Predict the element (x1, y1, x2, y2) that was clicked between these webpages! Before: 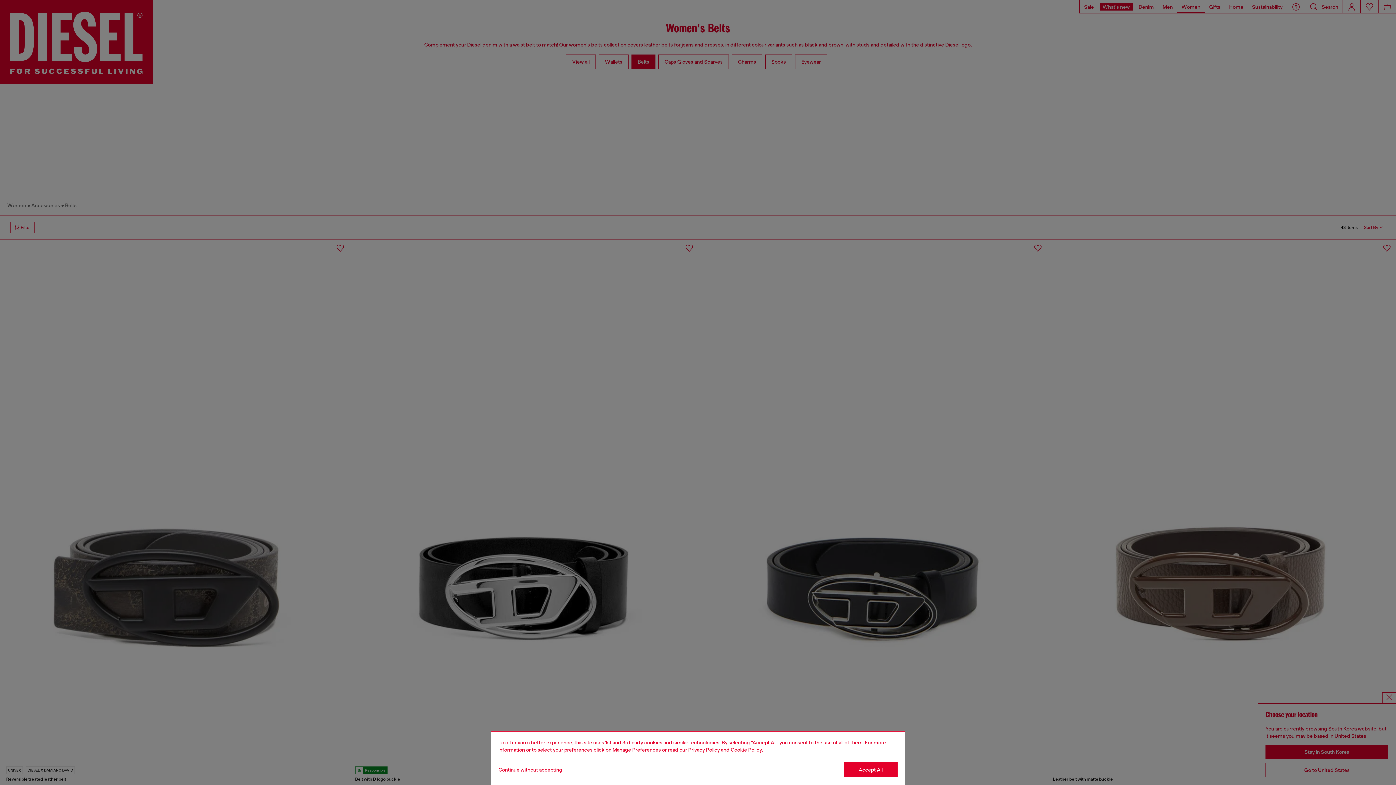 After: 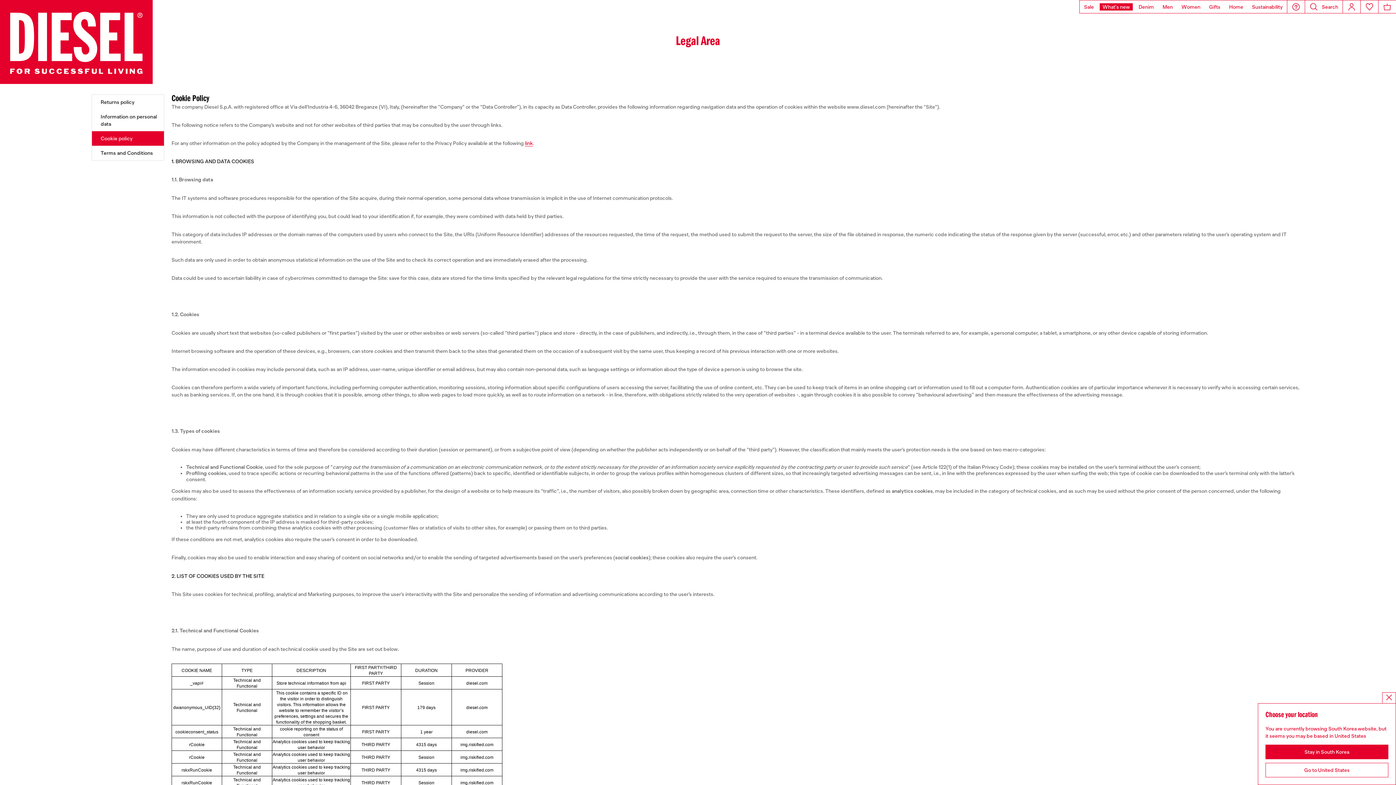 Action: bbox: (730, 747, 762, 753) label: Cookie Policy